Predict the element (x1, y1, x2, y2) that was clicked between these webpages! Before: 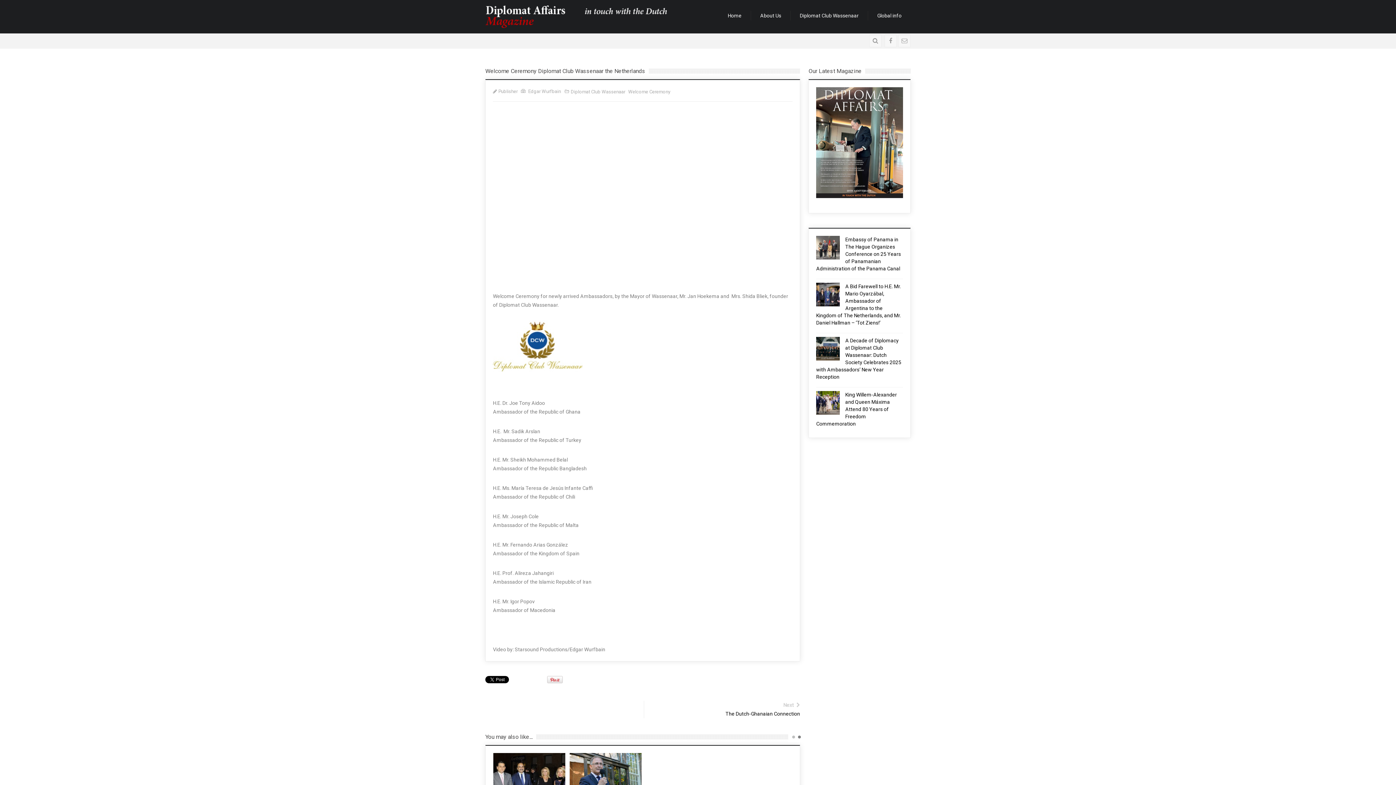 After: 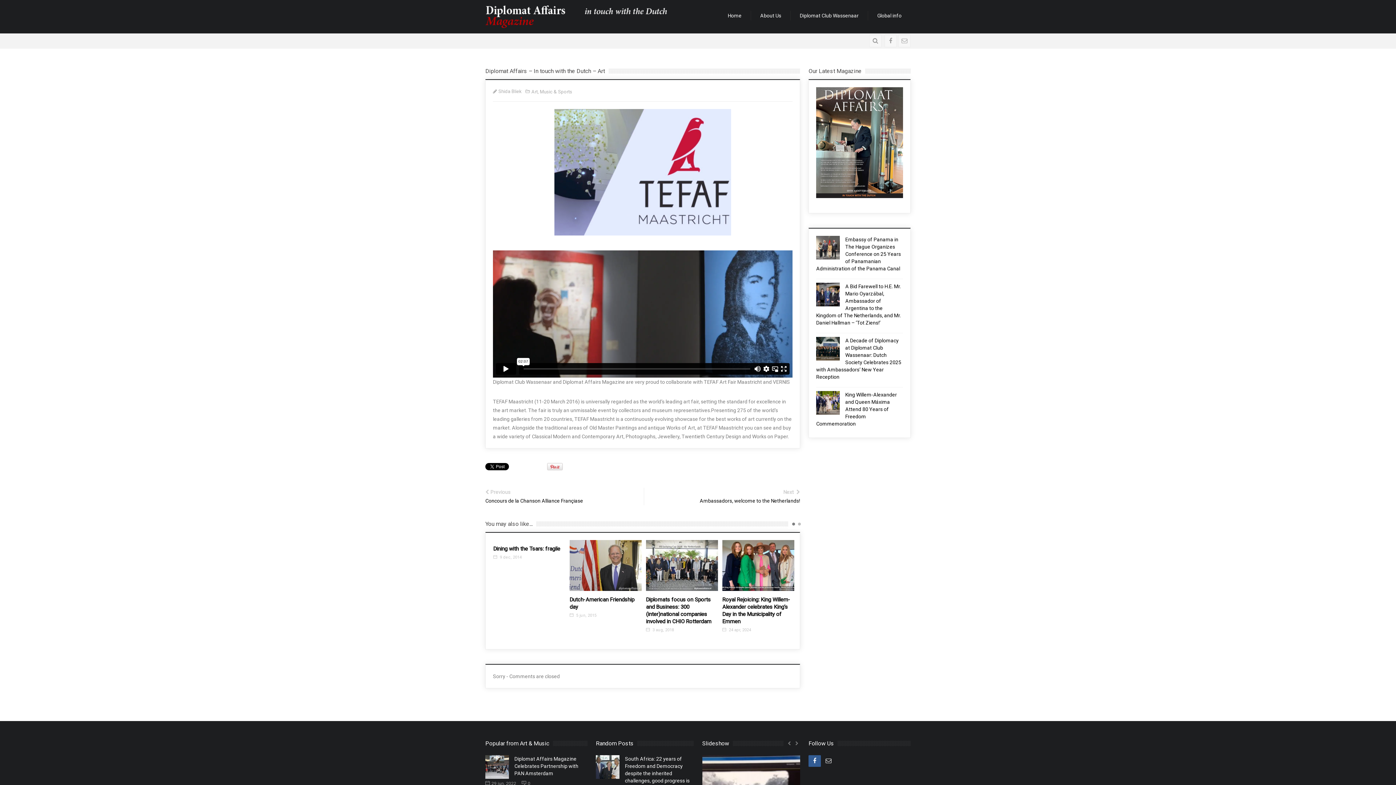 Action: bbox: (569, 753, 641, 804)